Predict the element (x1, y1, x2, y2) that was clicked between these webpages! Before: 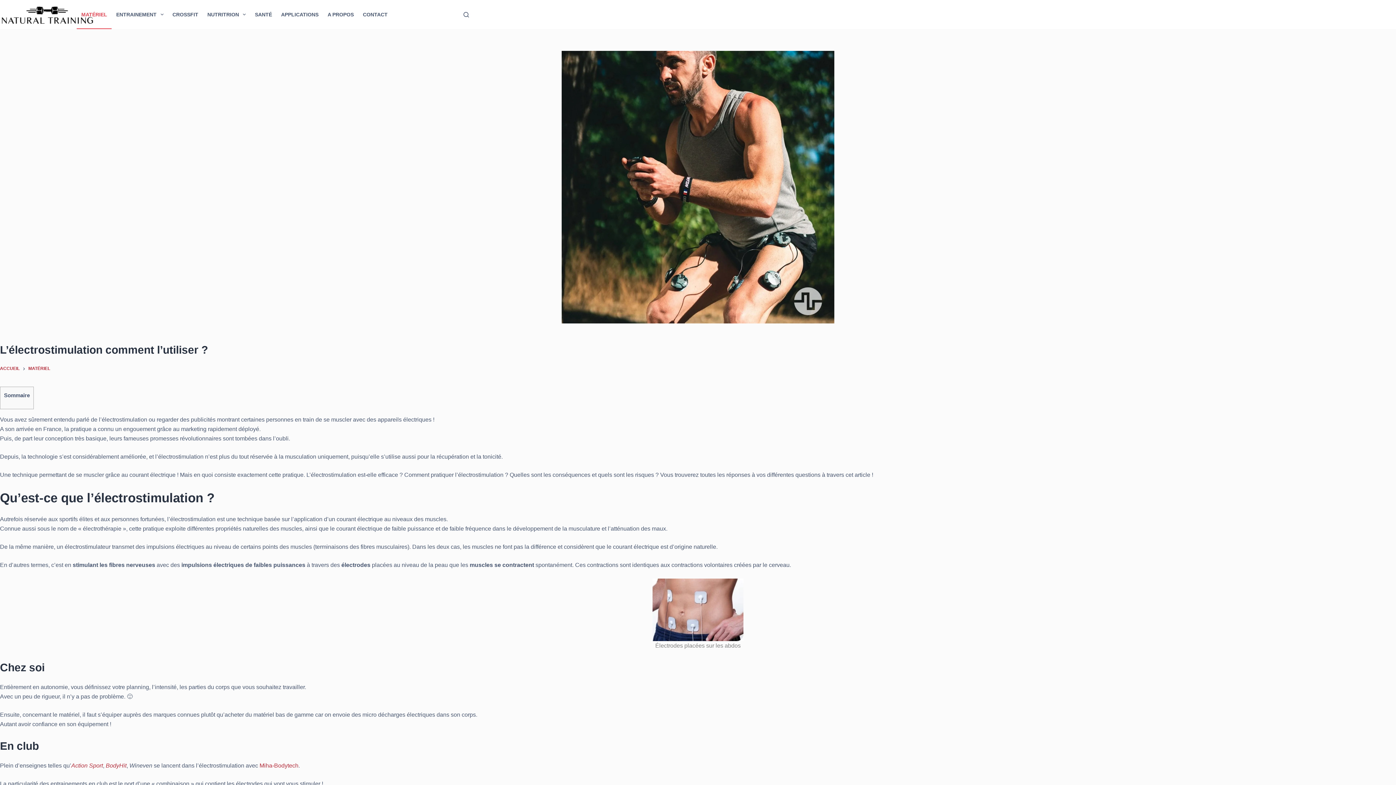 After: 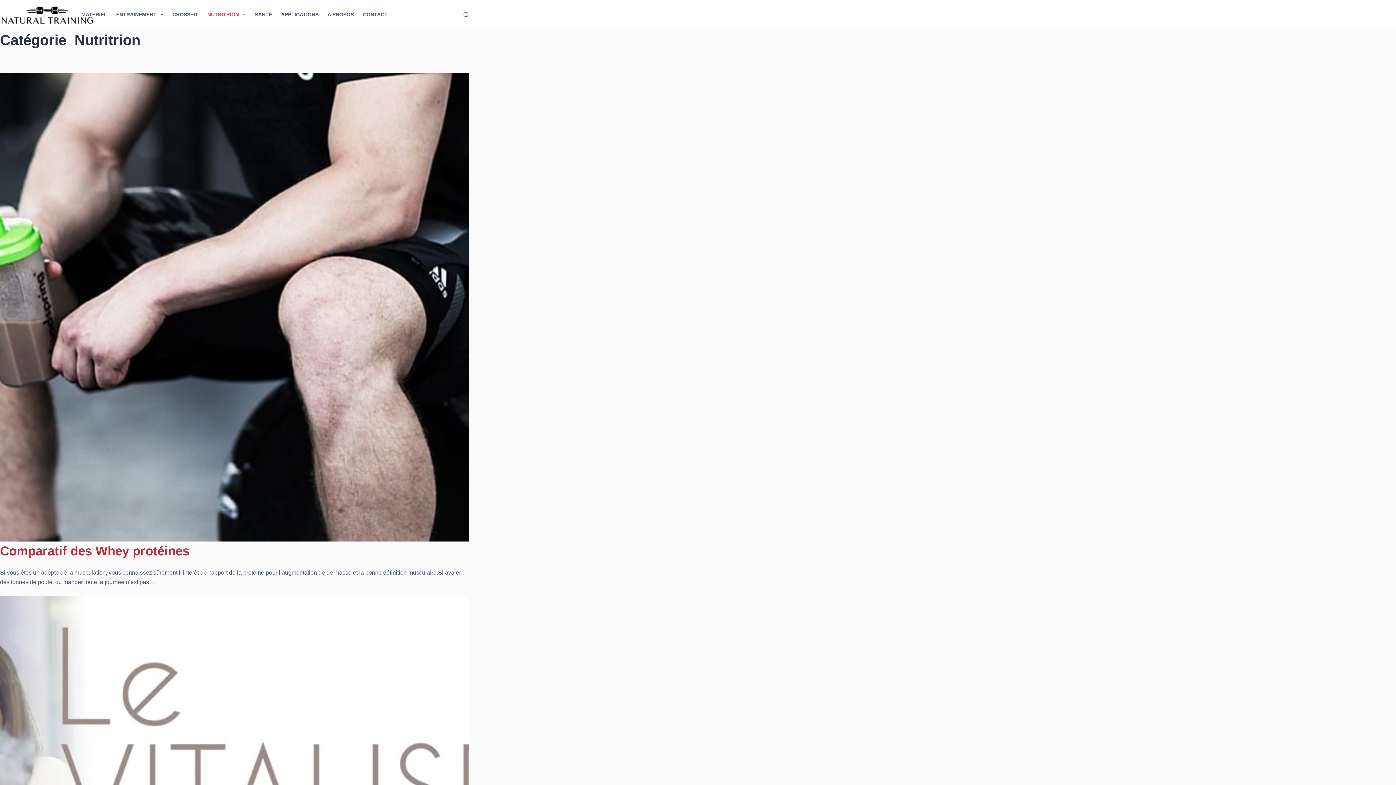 Action: bbox: (202, 0, 250, 29) label: NUTRITRION